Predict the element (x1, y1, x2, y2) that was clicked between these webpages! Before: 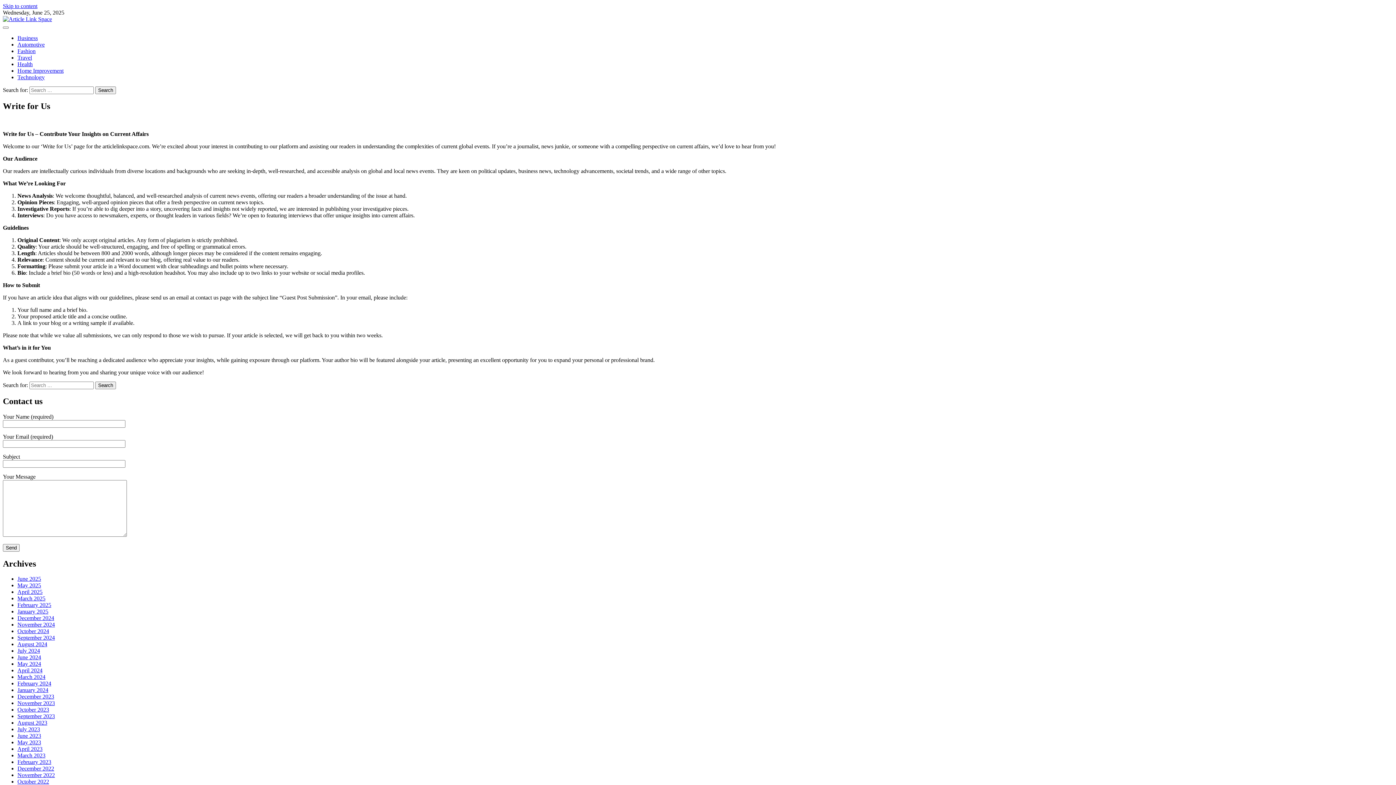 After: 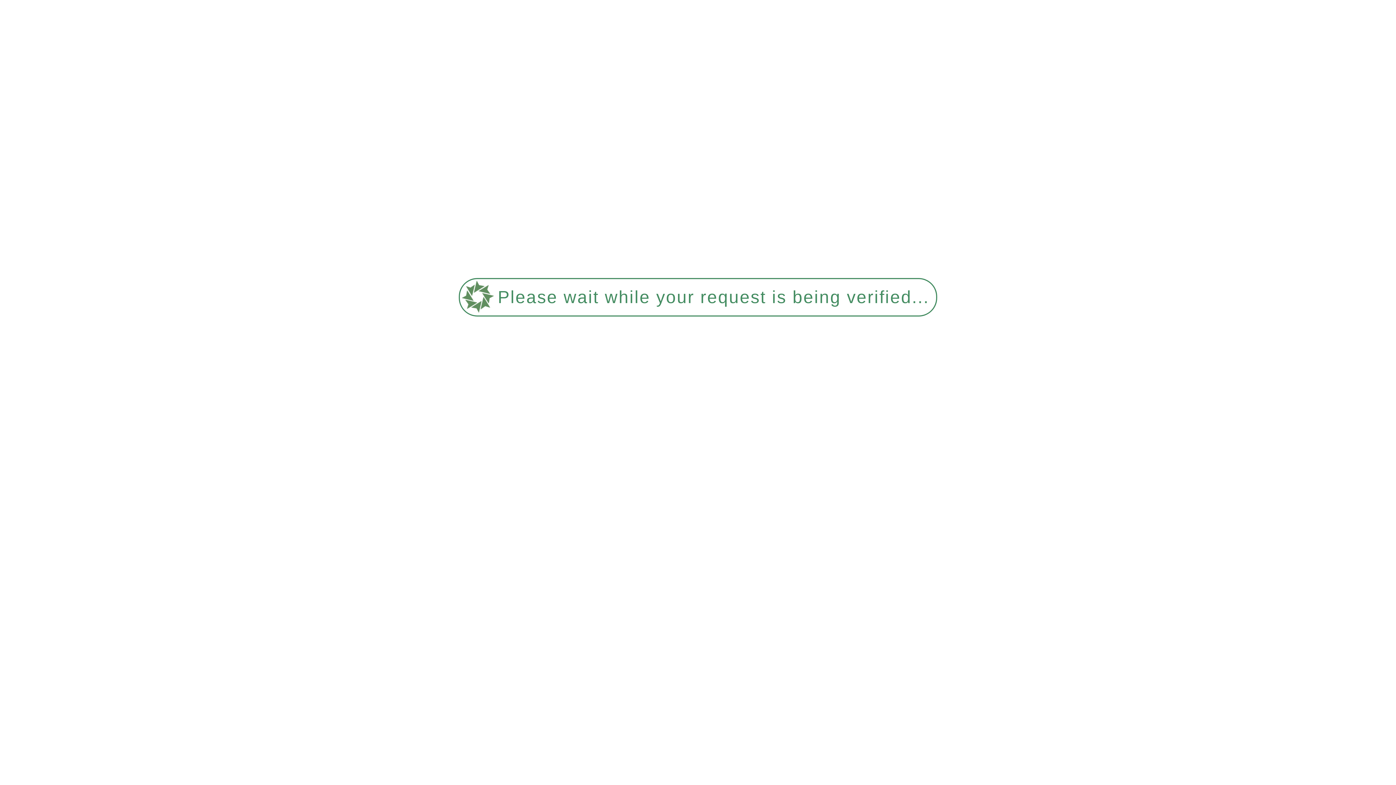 Action: bbox: (17, 41, 44, 47) label: Automotive